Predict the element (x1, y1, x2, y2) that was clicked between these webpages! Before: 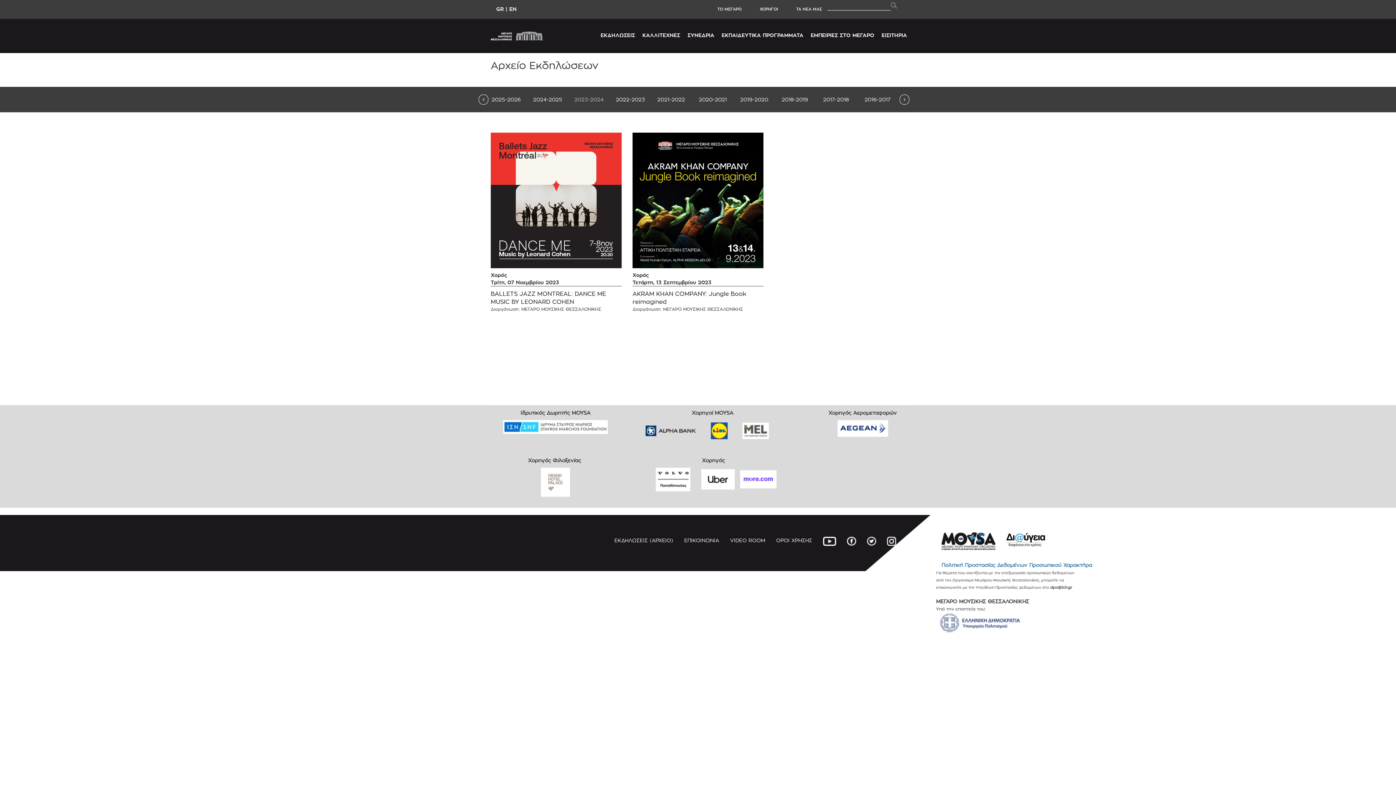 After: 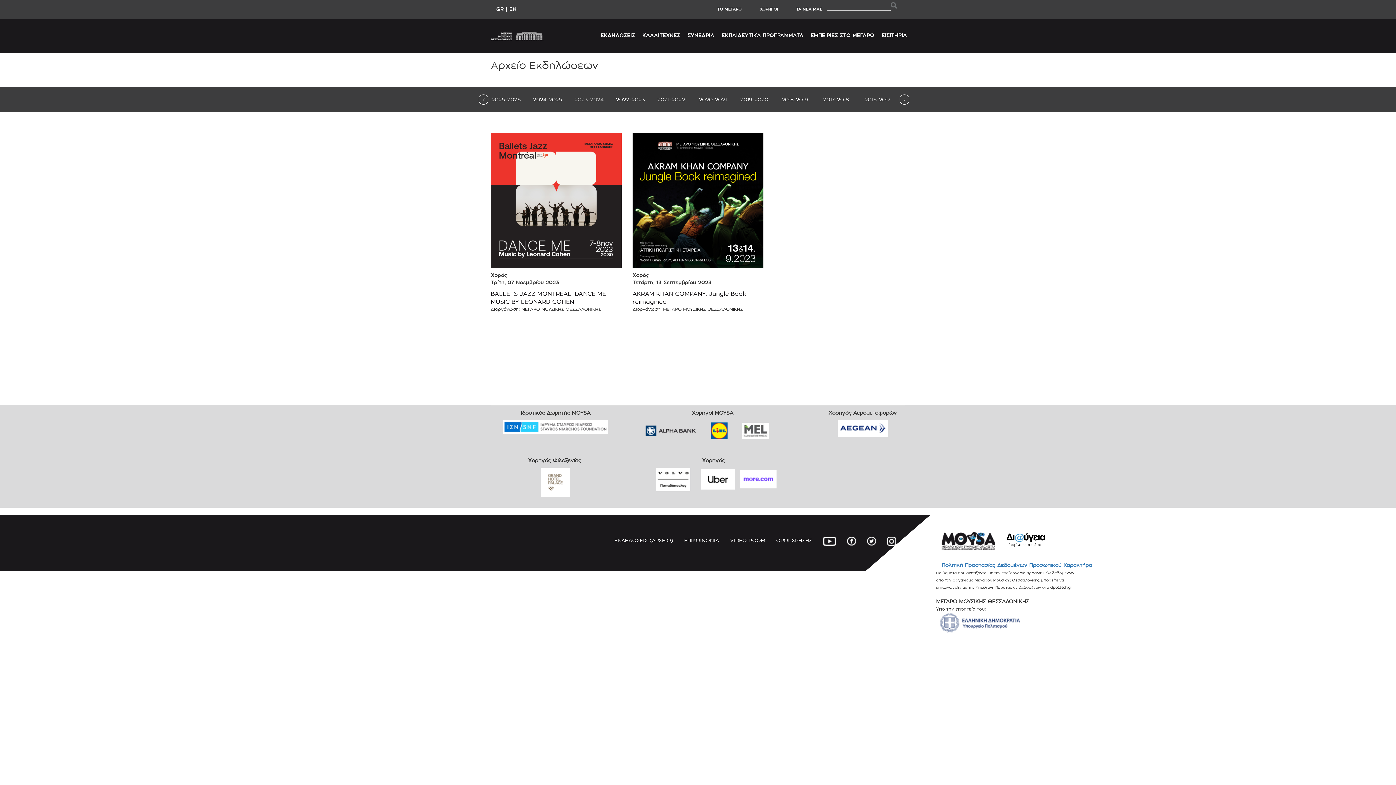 Action: bbox: (609, 535, 678, 544) label: ΕΚΔΗΛΩΣΕΙΣ (ΑΡΧΕΙΟ)